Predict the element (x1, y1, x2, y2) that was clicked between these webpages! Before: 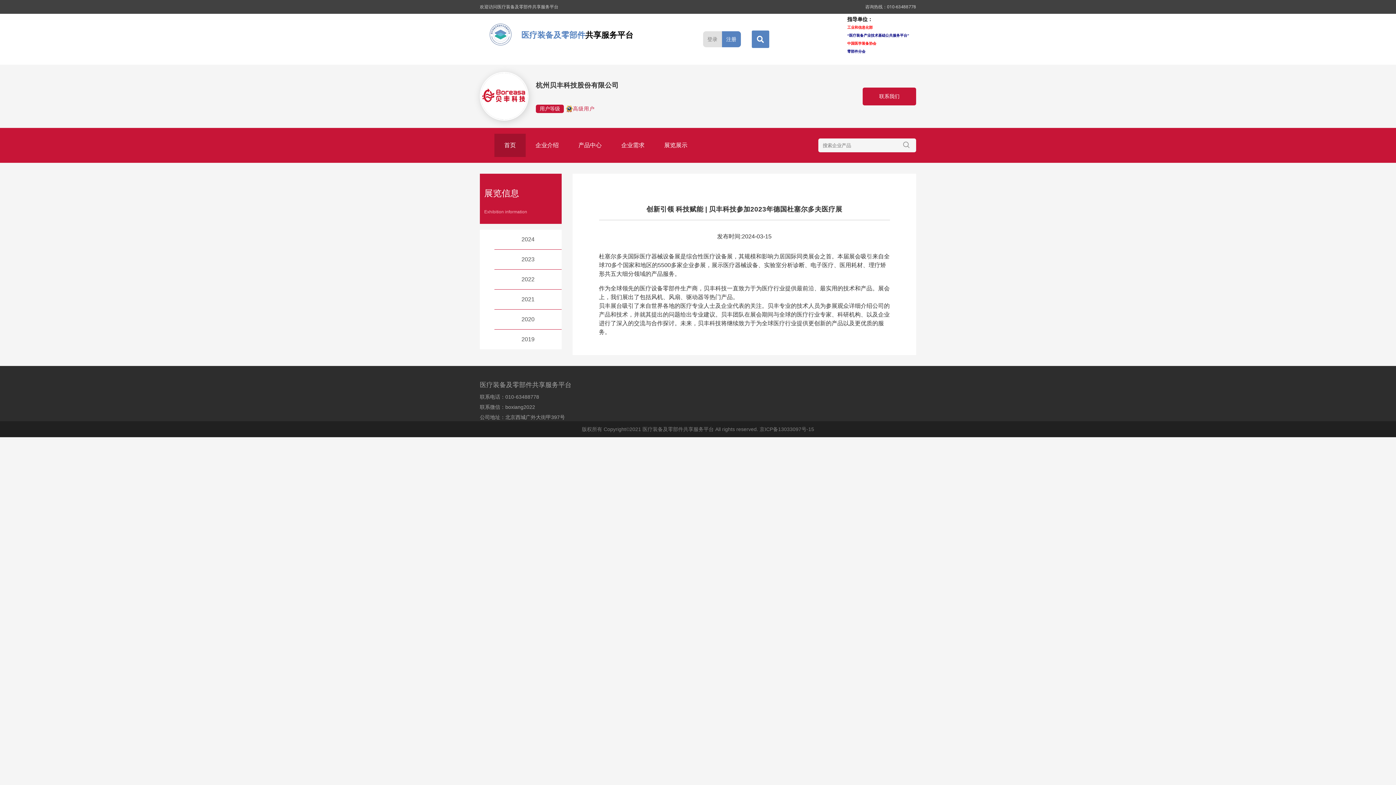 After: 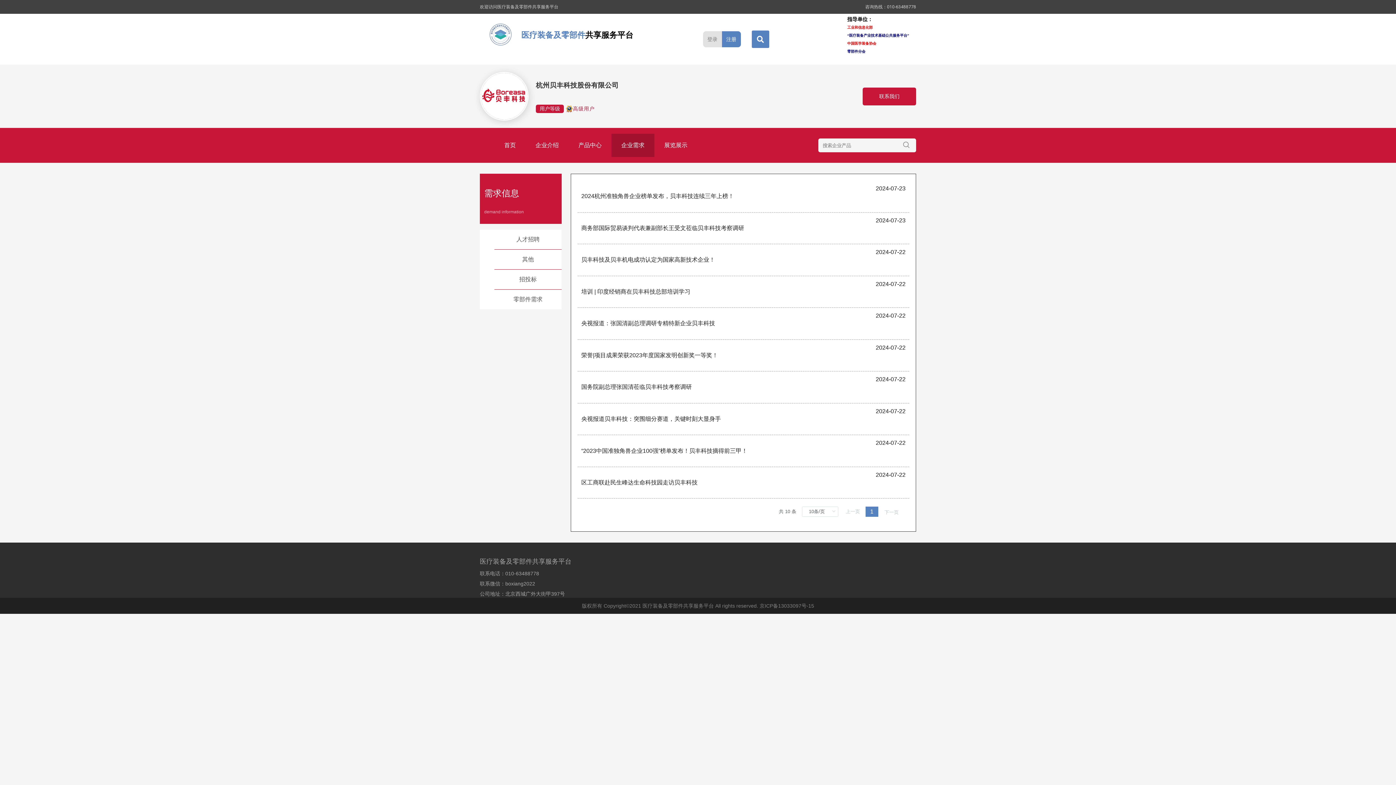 Action: label: 企业需求 bbox: (611, 133, 654, 157)